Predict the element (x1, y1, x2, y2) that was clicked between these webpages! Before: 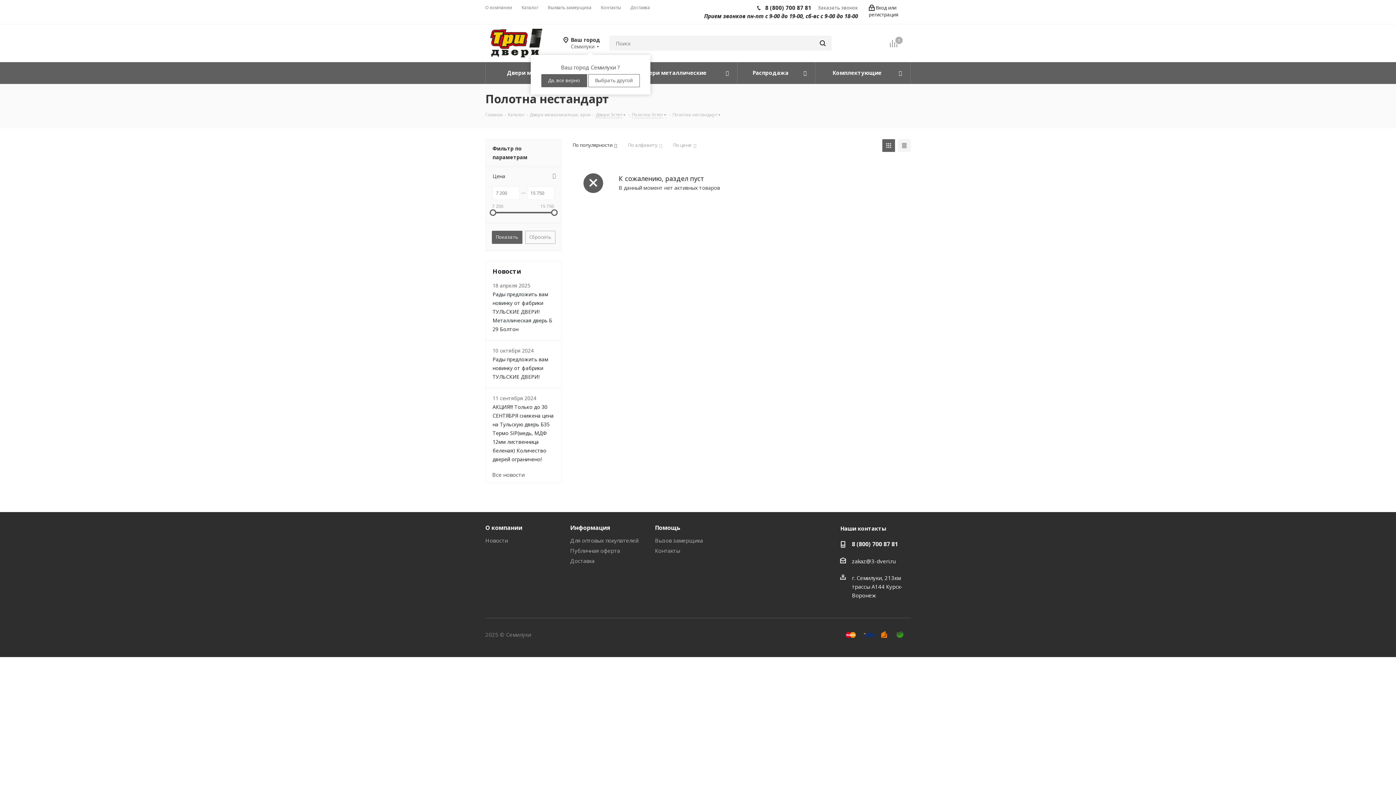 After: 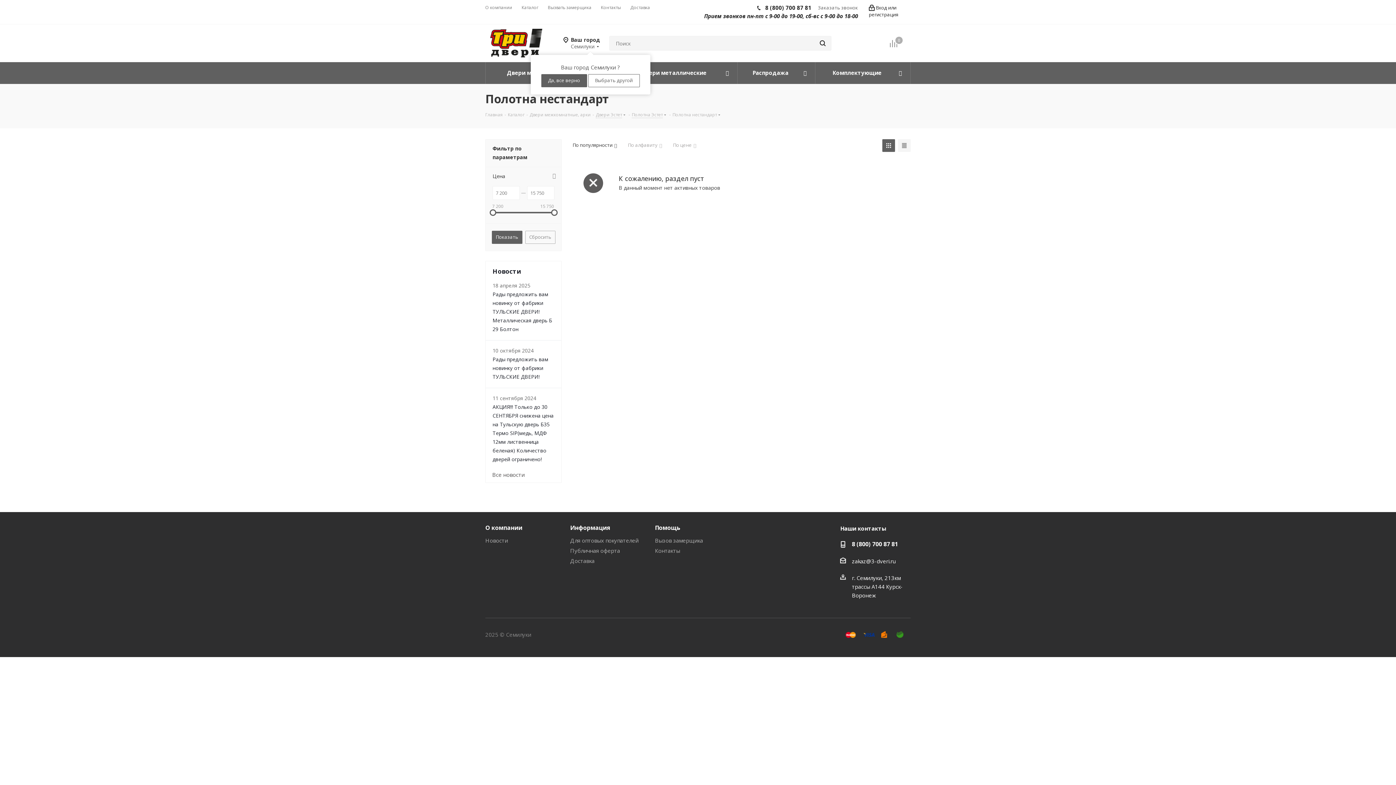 Action: bbox: (852, 540, 898, 549) label: 8 (800) 700 87 81